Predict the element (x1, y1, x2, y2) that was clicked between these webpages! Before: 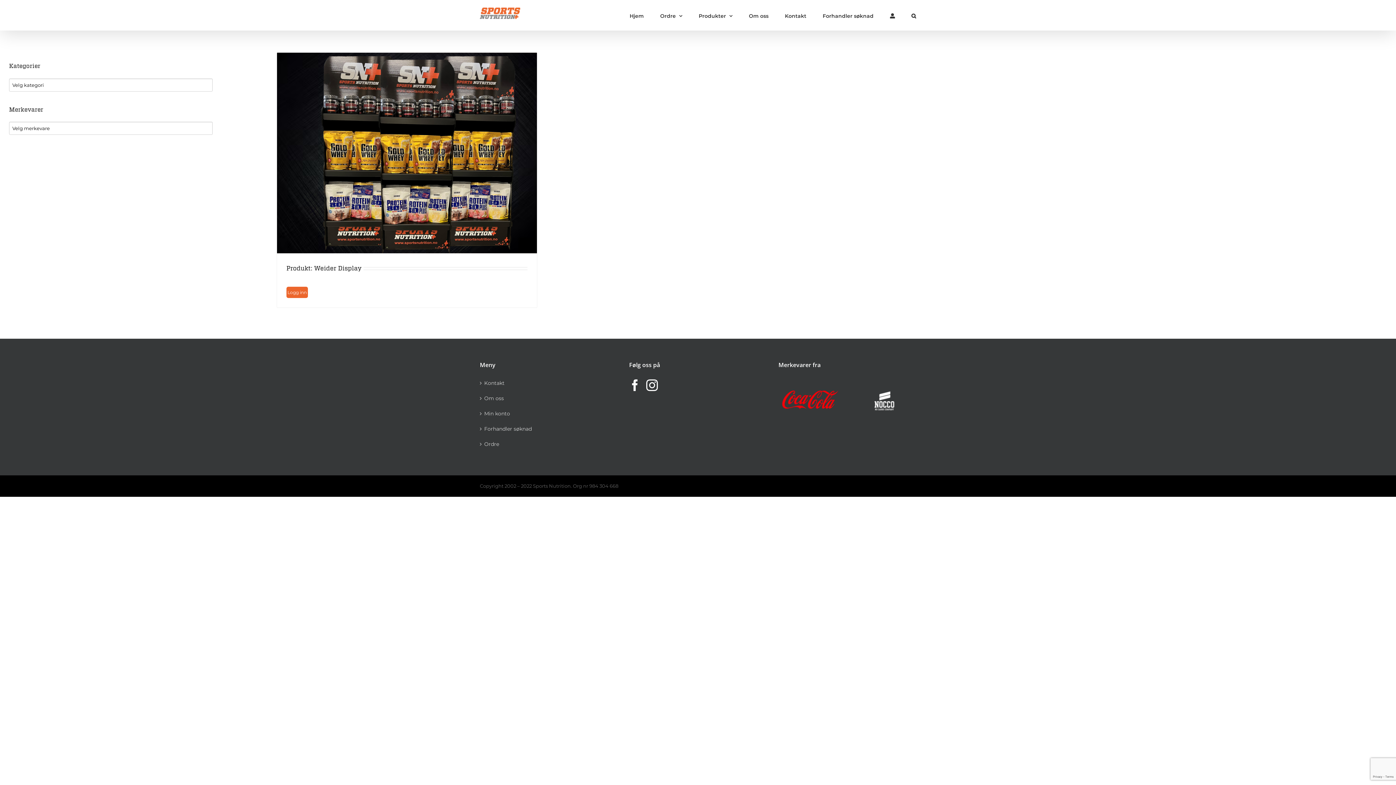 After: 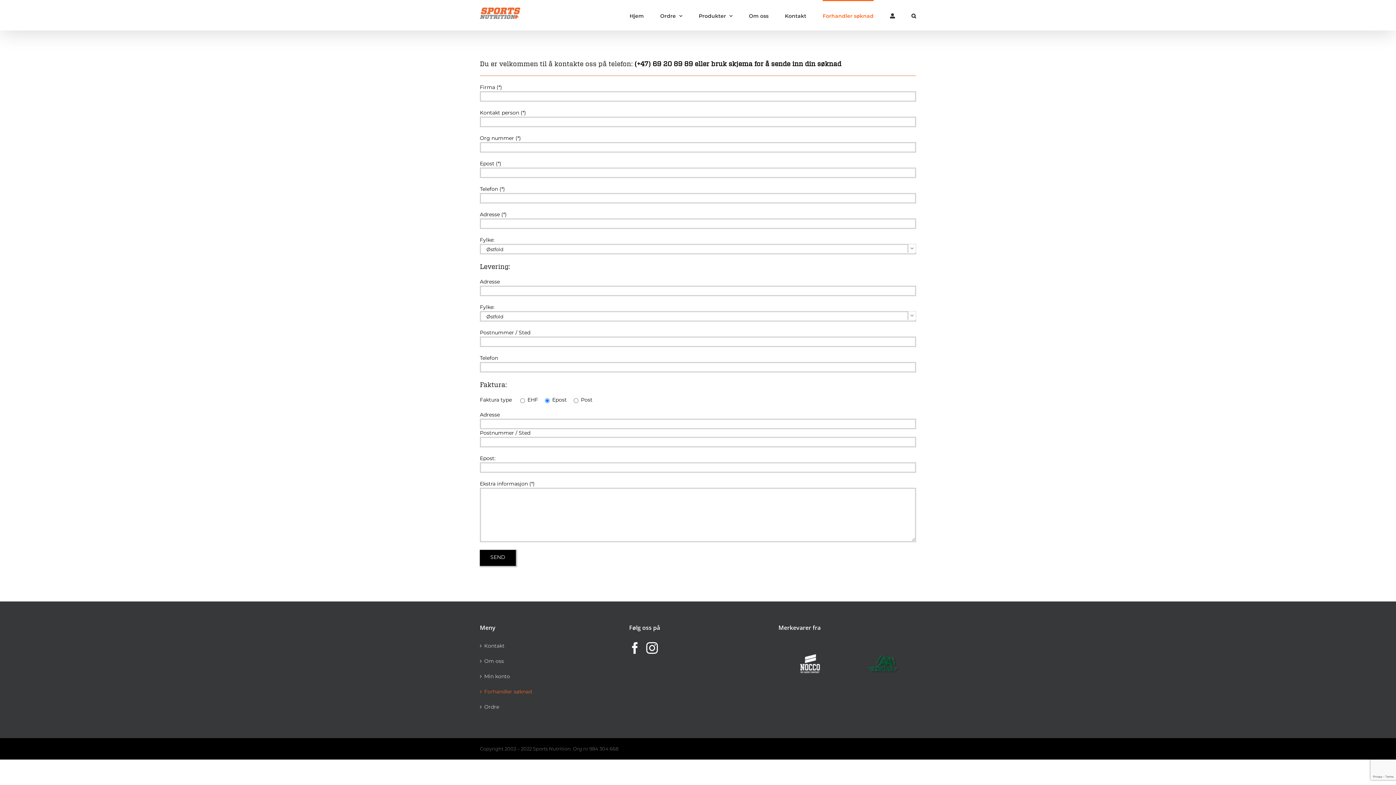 Action: bbox: (822, 0, 873, 30) label: Forhandler søknad